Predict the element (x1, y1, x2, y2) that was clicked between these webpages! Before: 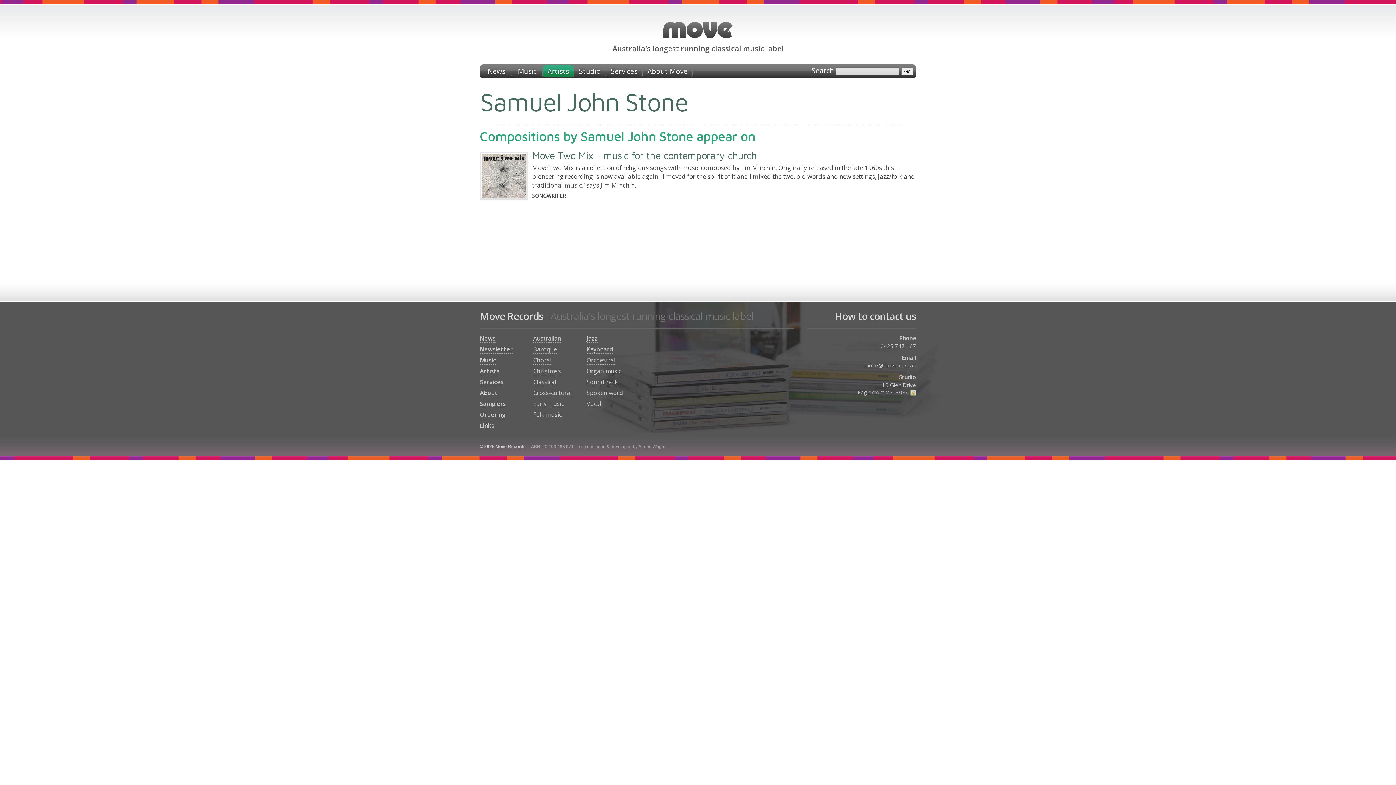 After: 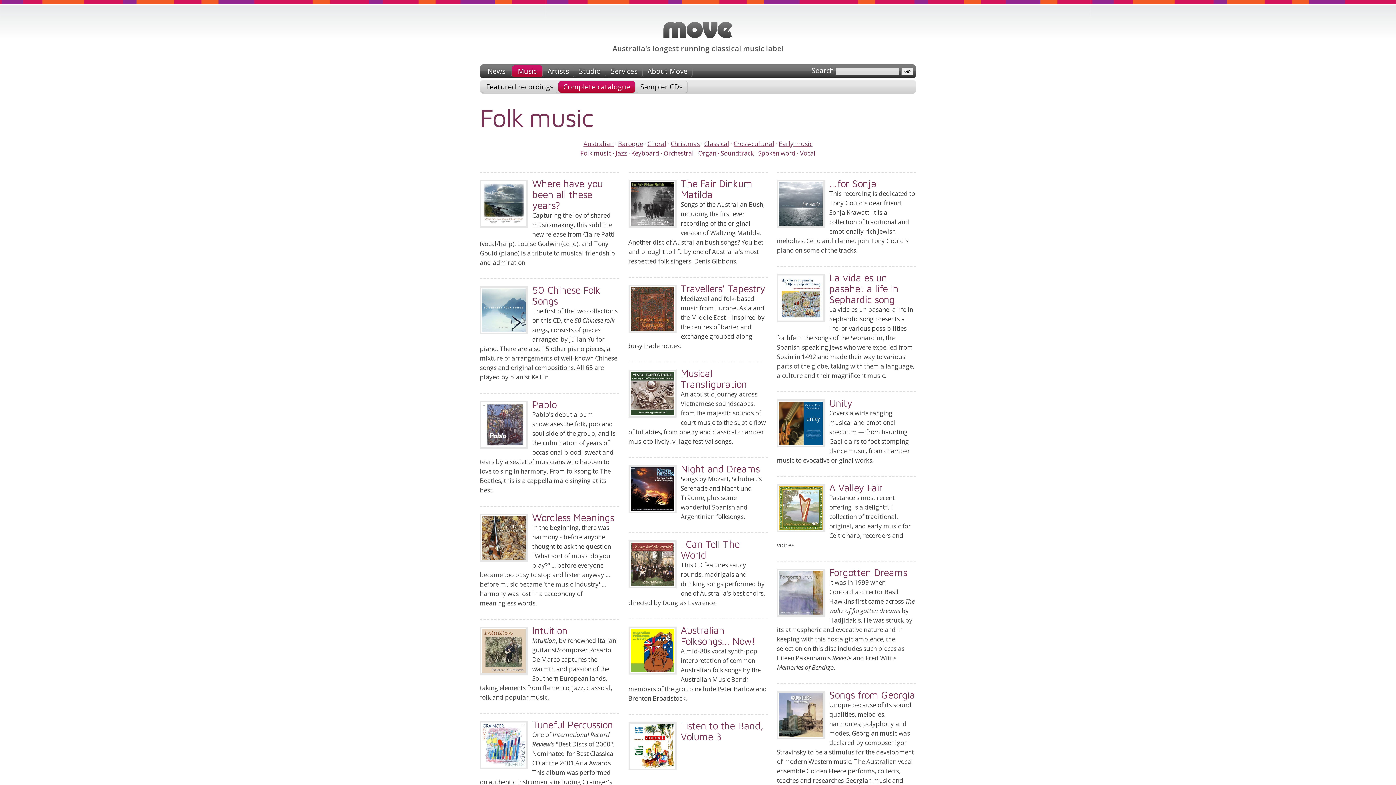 Action: bbox: (533, 411, 561, 419) label: Folk music